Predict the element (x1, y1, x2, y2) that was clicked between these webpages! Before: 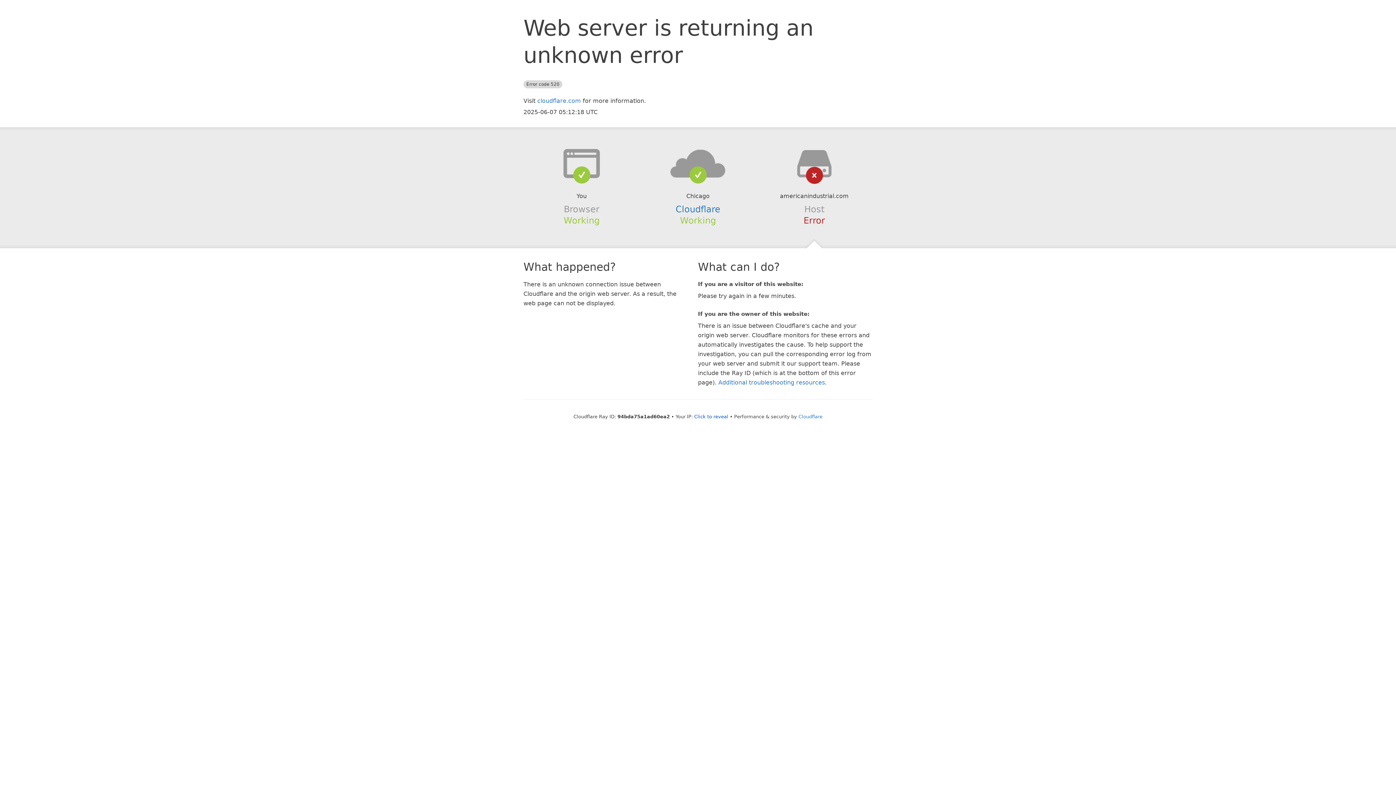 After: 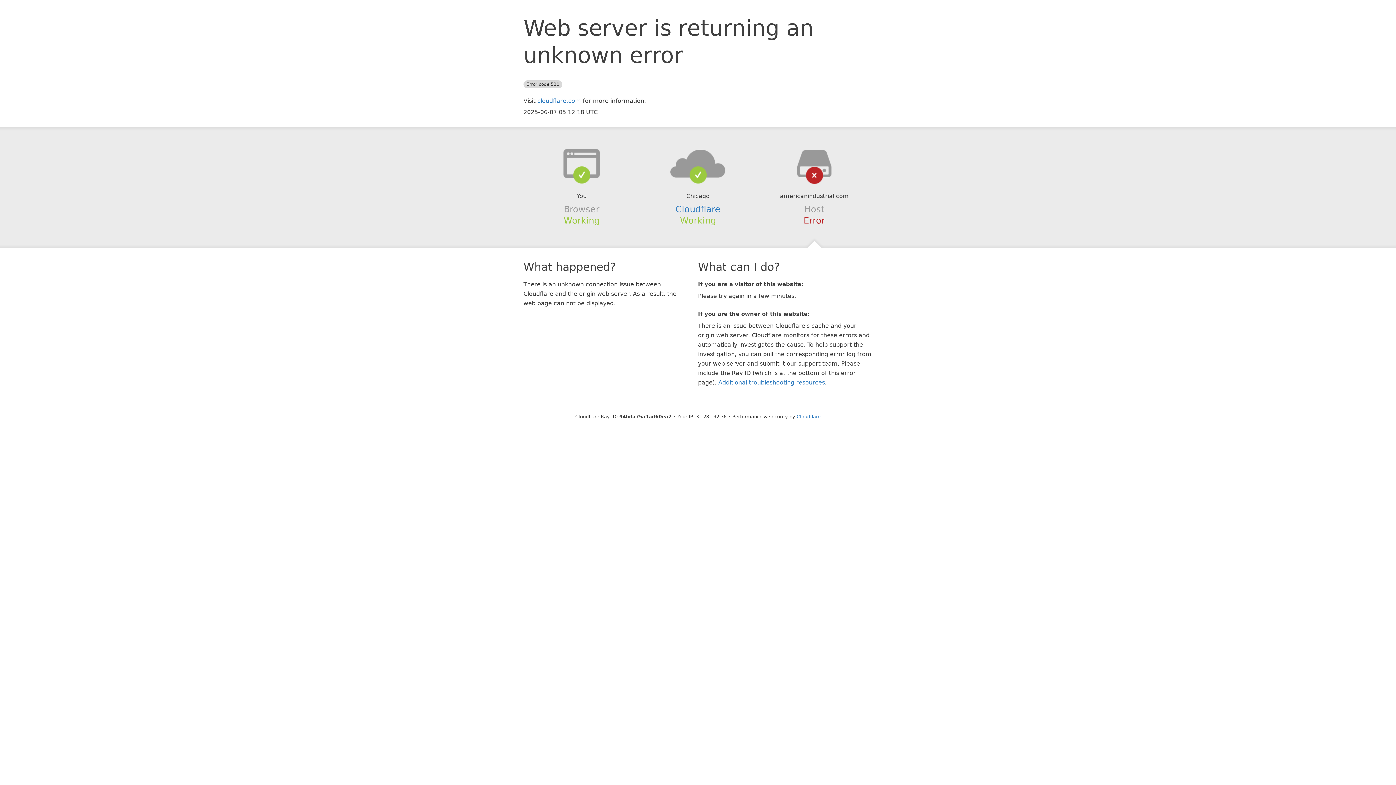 Action: label: Click to reveal bbox: (694, 414, 728, 419)